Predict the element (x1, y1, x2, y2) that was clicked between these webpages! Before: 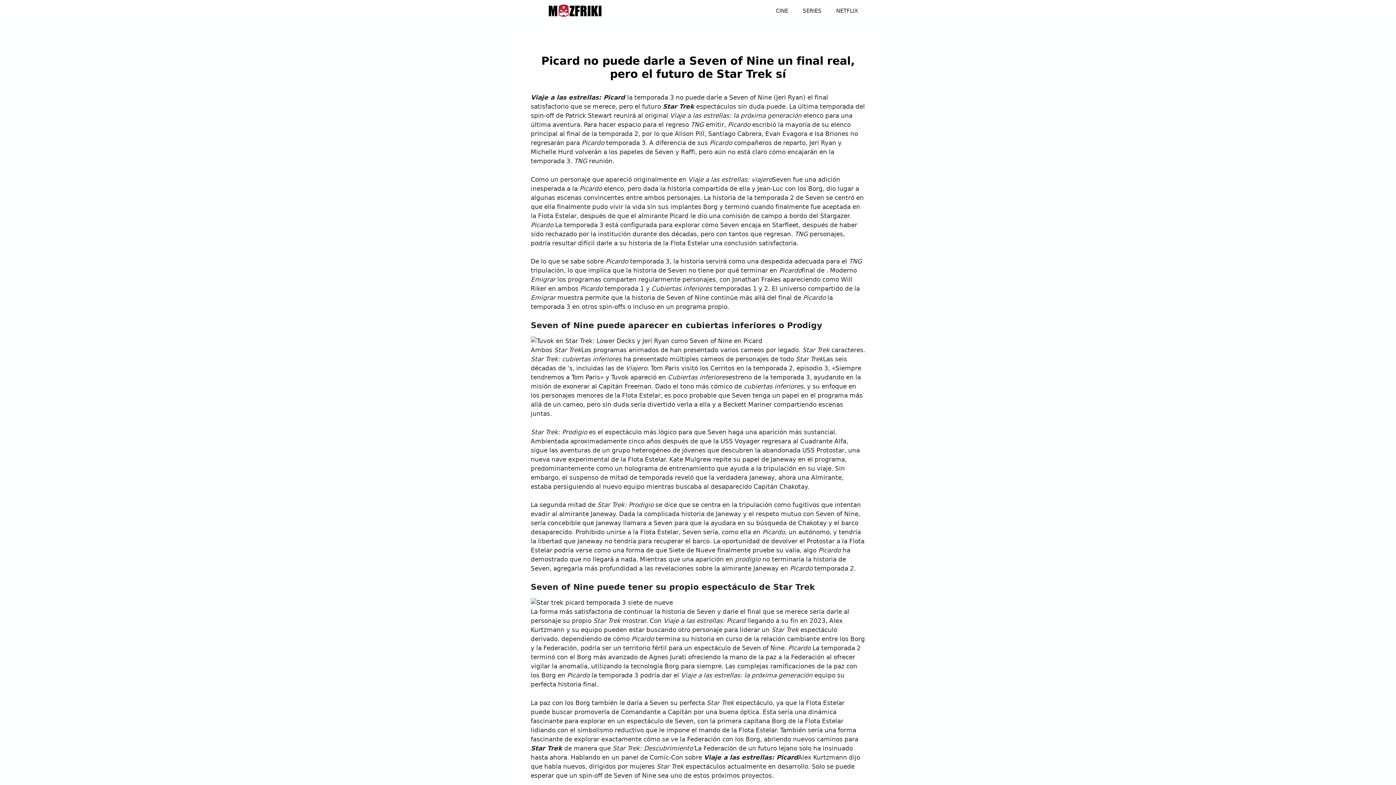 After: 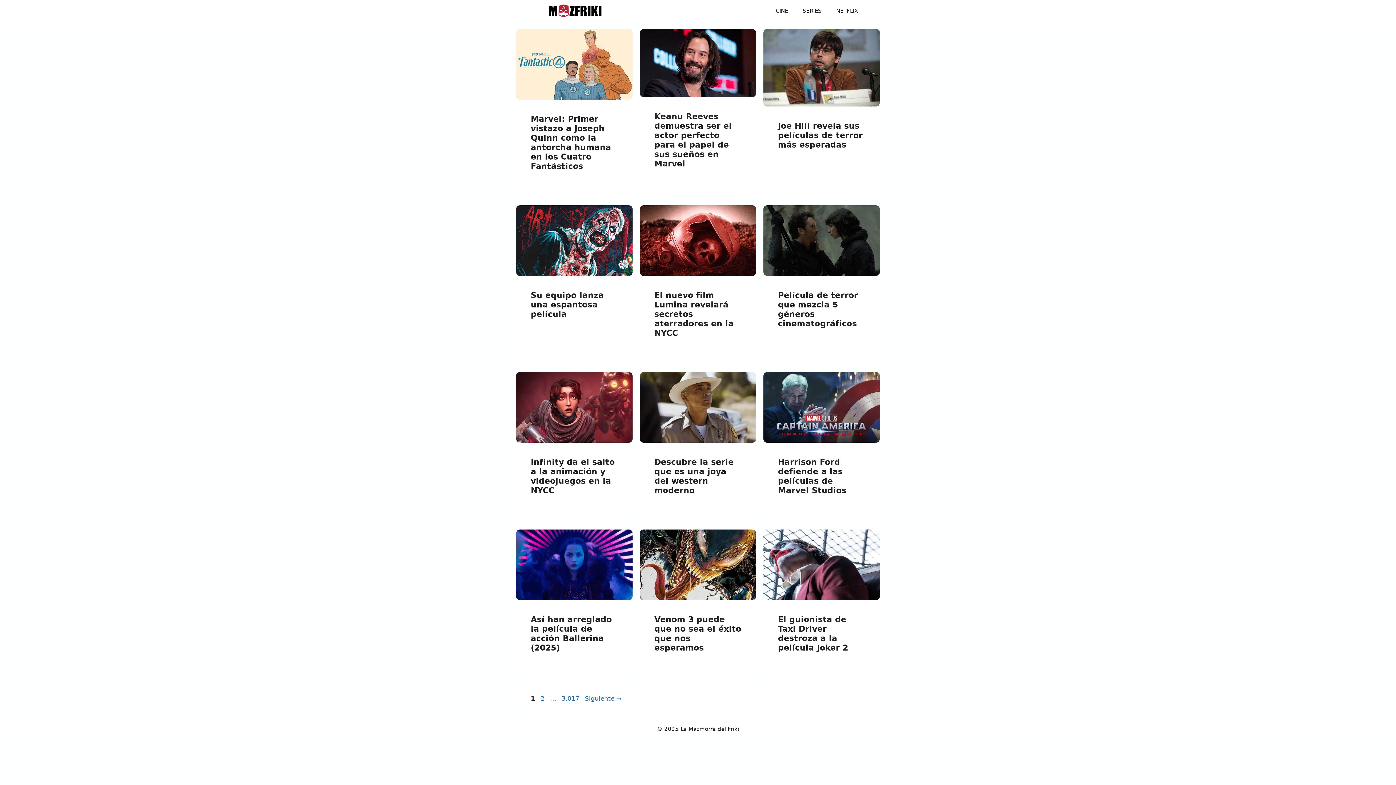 Action: bbox: (530, 0, 619, 21)